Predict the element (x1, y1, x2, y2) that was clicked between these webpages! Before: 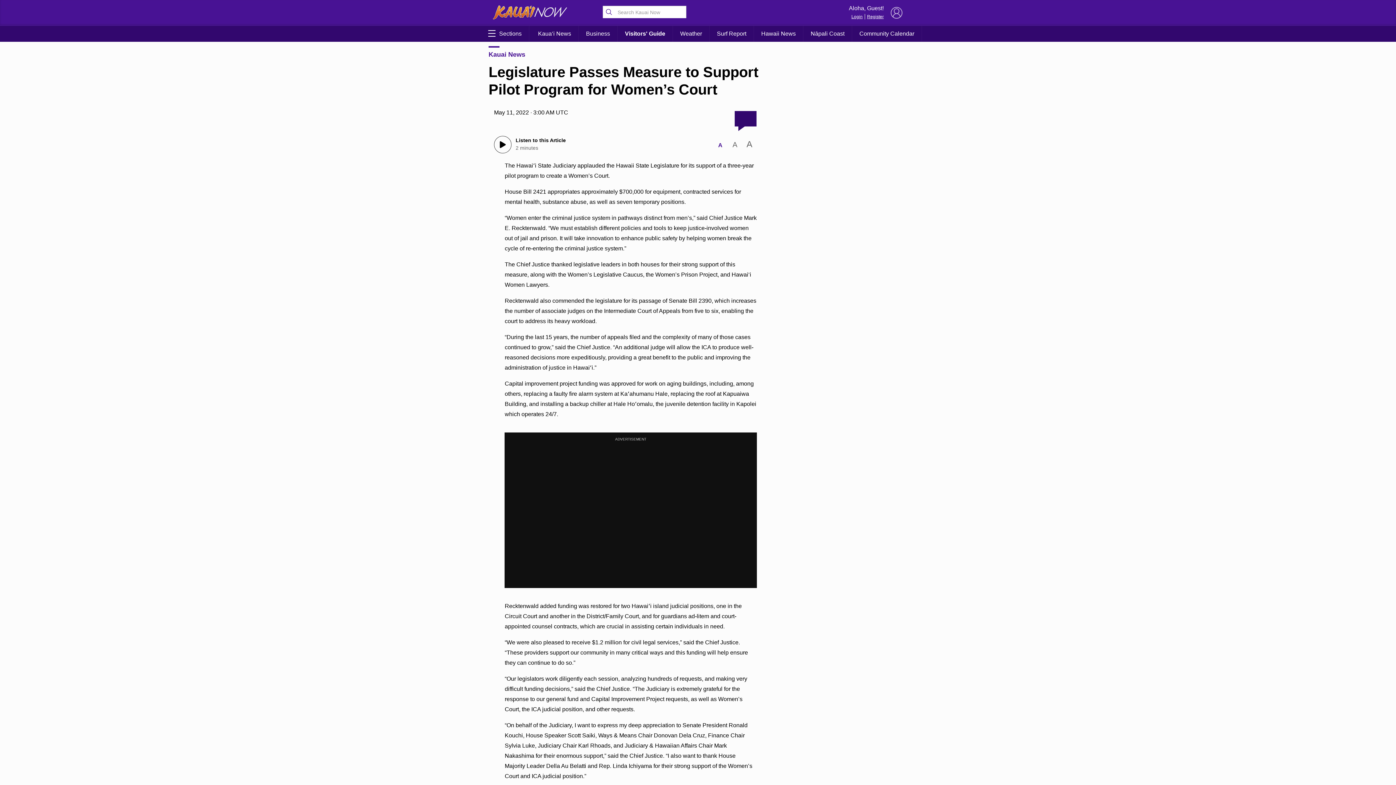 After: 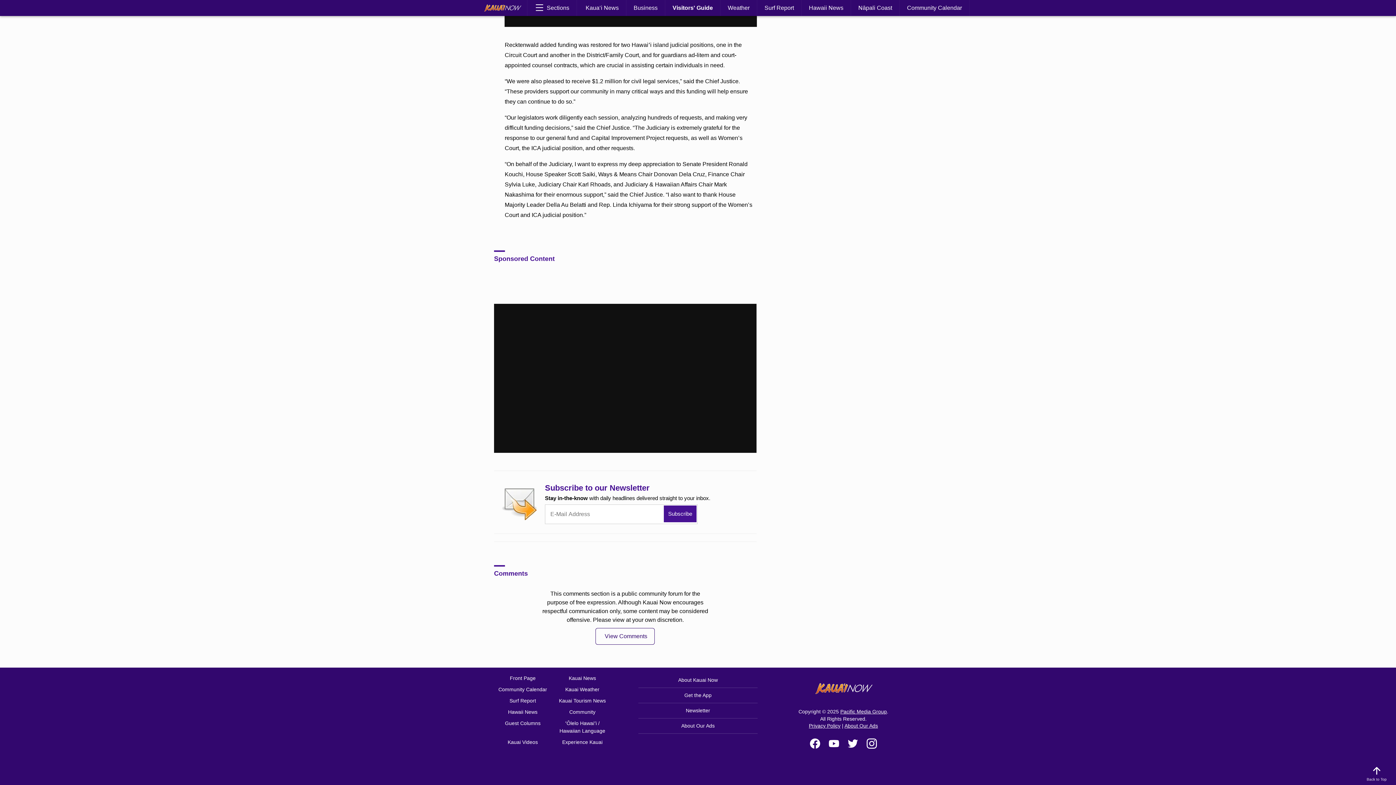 Action: bbox: (734, 110, 756, 132)